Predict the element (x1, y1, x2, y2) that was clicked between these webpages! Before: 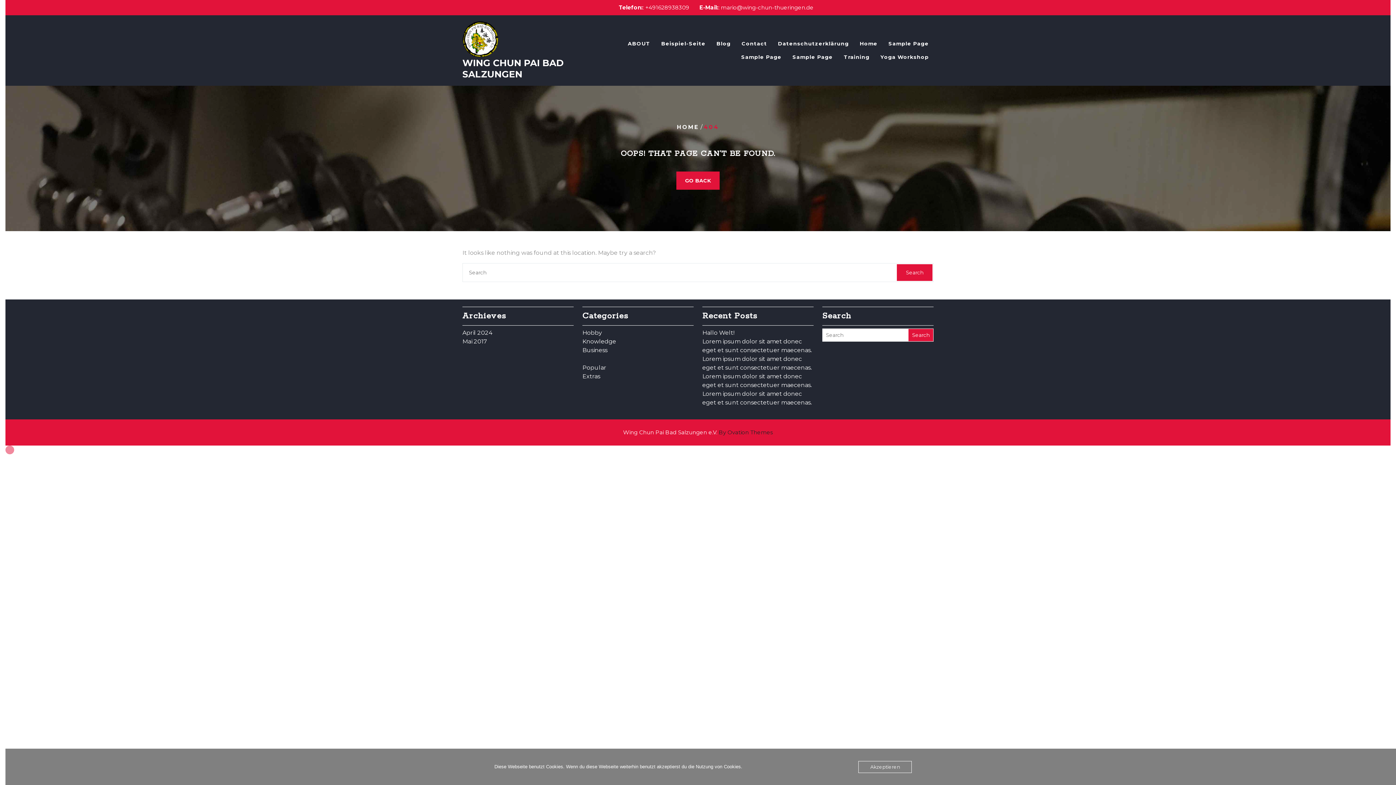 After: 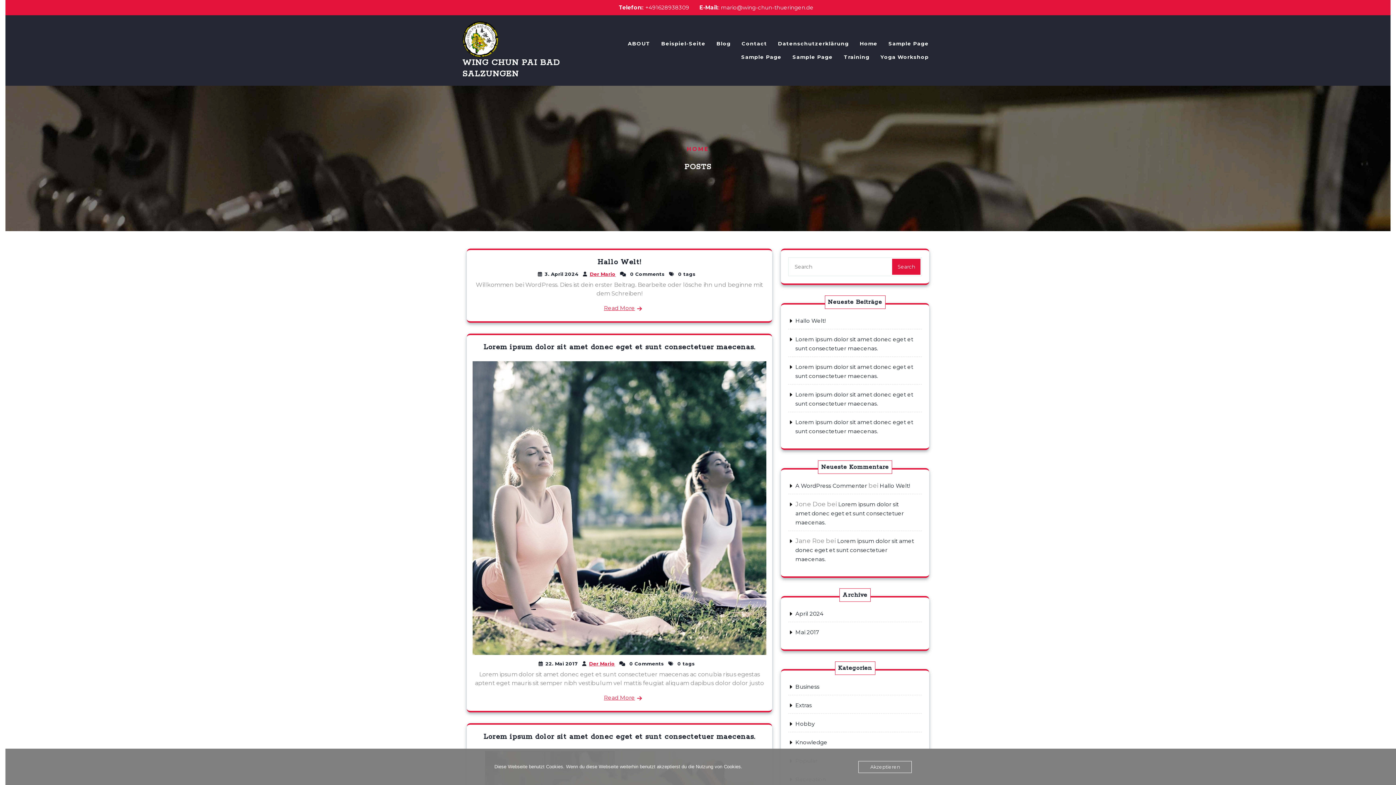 Action: bbox: (462, 21, 504, 57)